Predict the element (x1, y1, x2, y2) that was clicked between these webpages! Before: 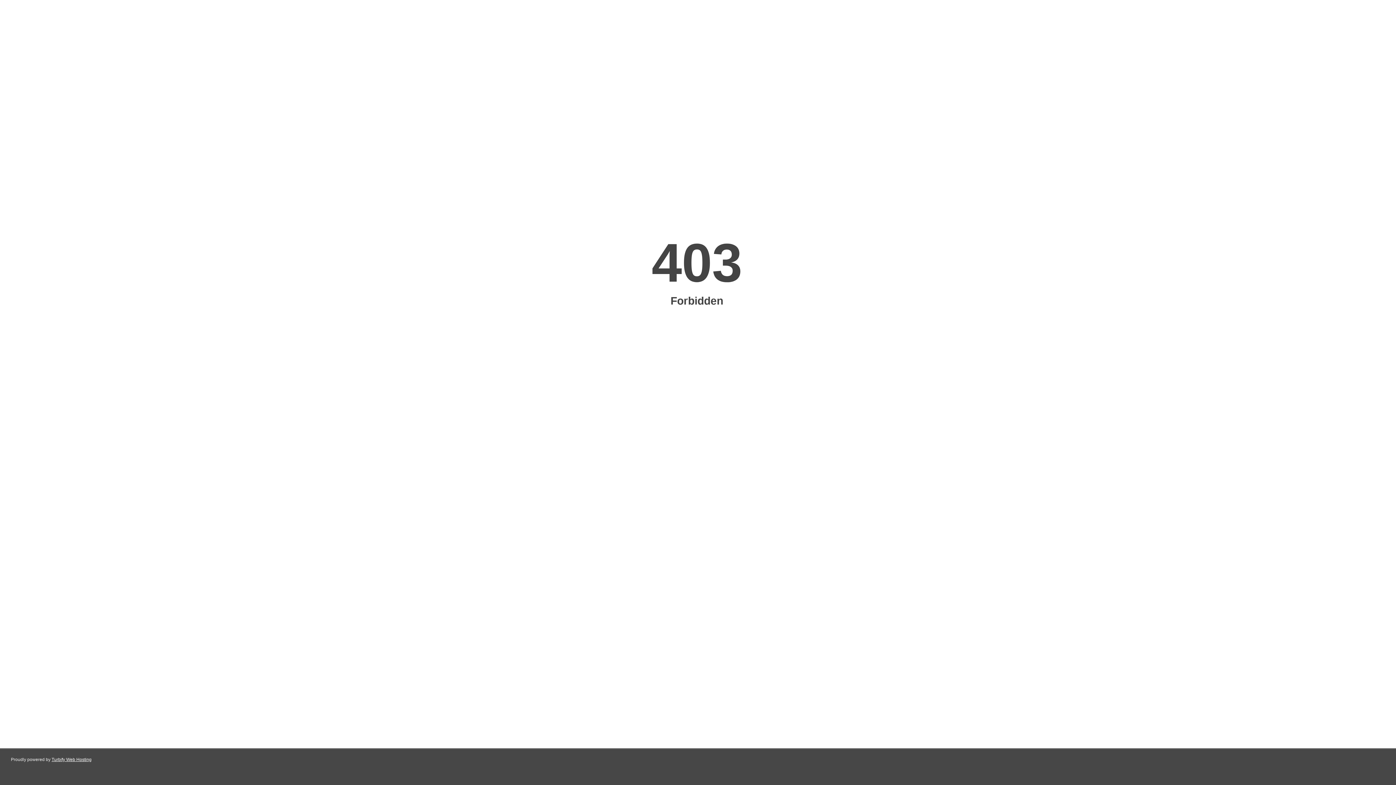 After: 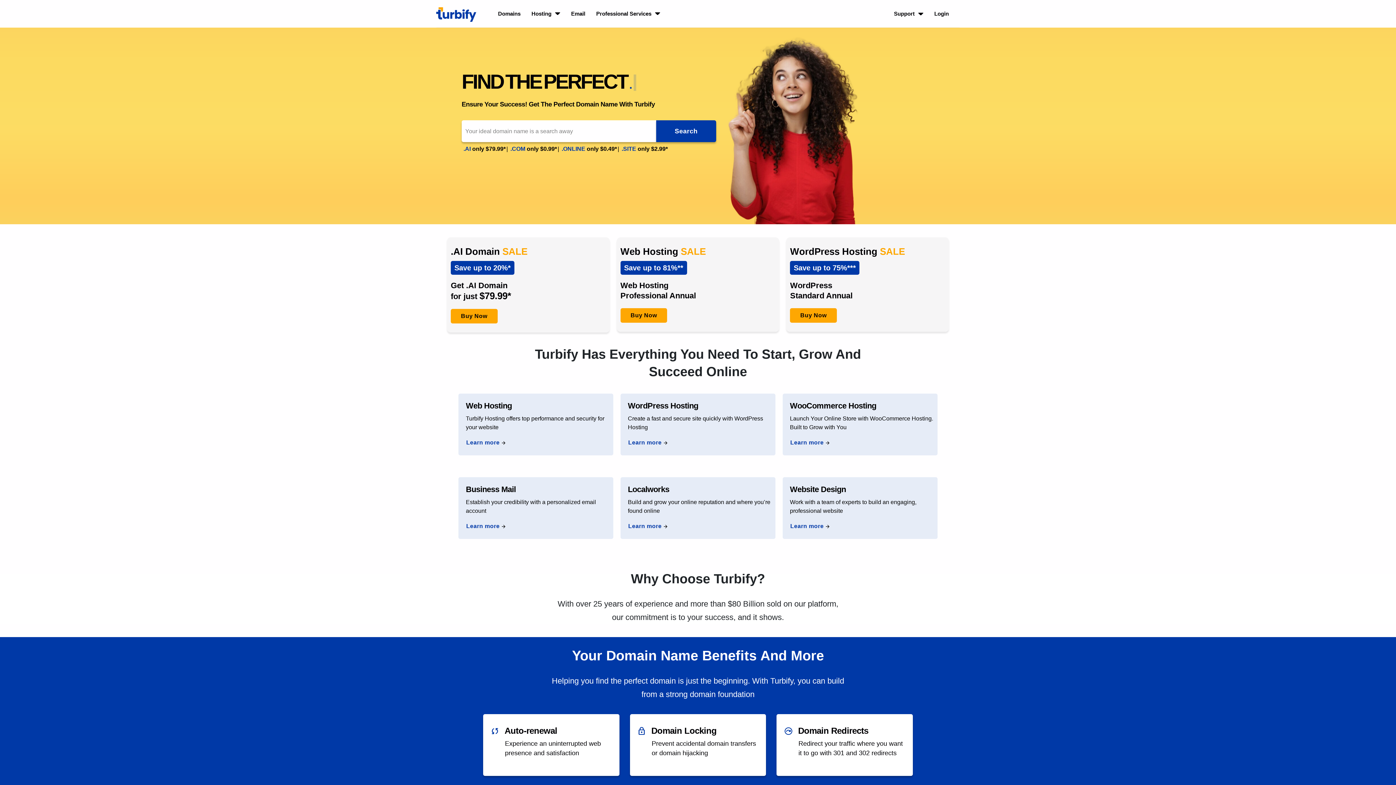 Action: label: Turbify Web Hosting bbox: (51, 757, 91, 762)